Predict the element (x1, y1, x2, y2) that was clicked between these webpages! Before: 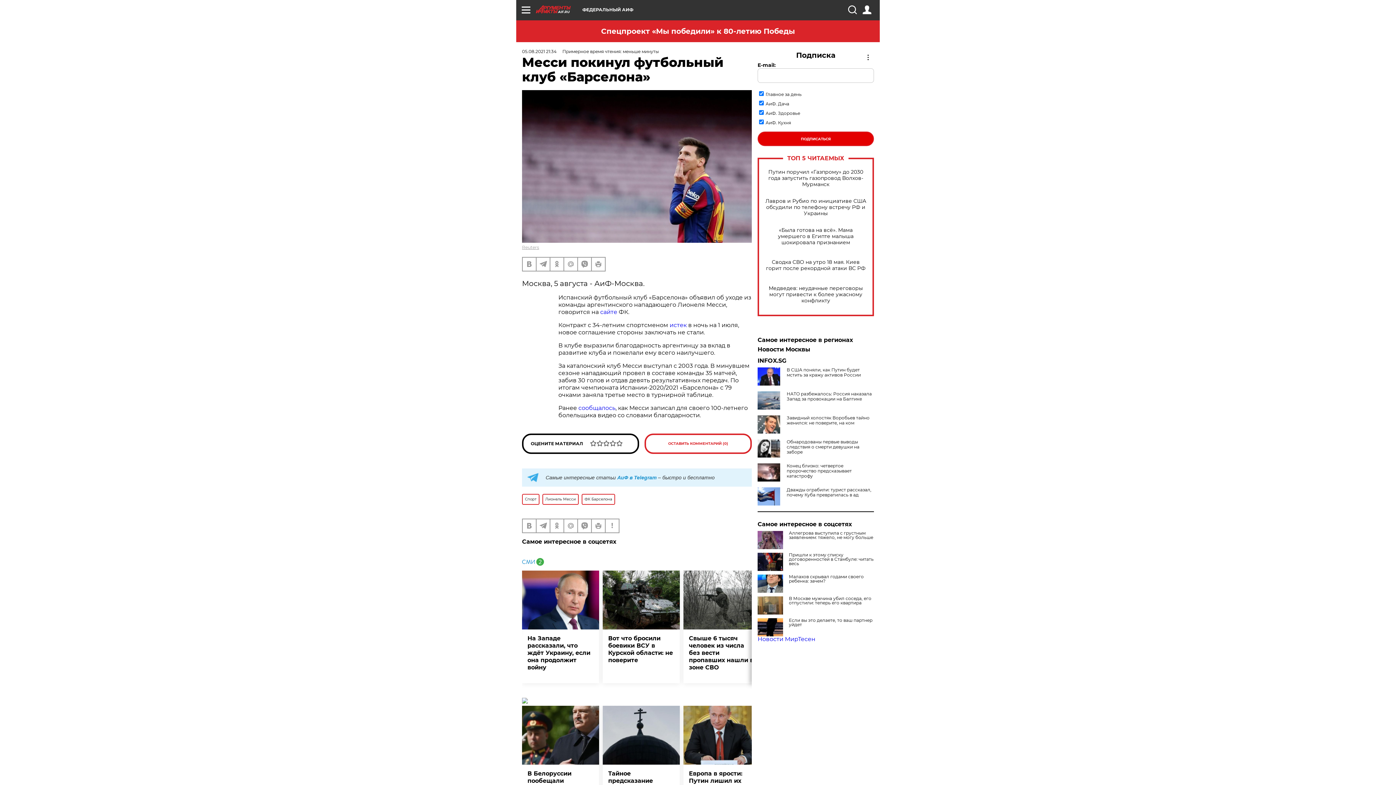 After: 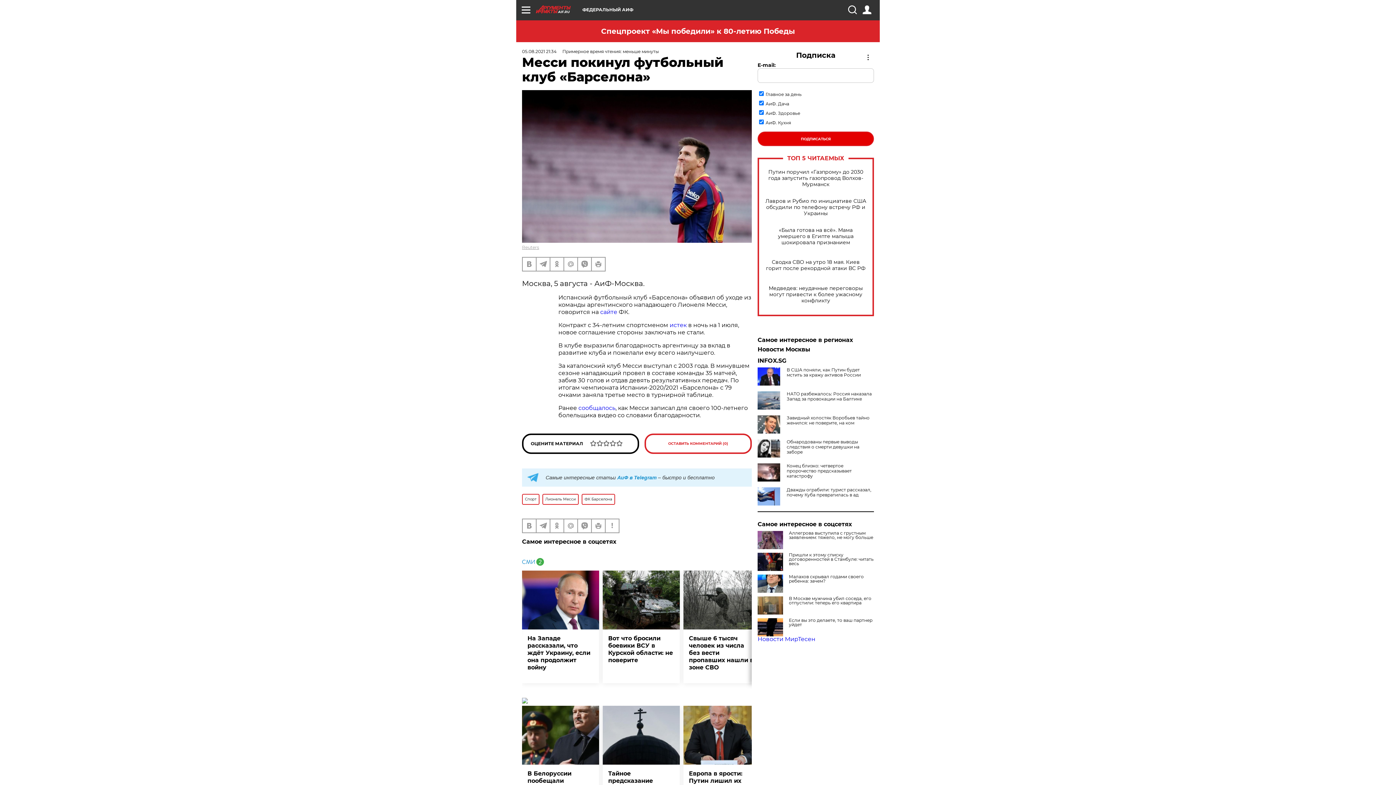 Action: bbox: (522, 558, 544, 566)